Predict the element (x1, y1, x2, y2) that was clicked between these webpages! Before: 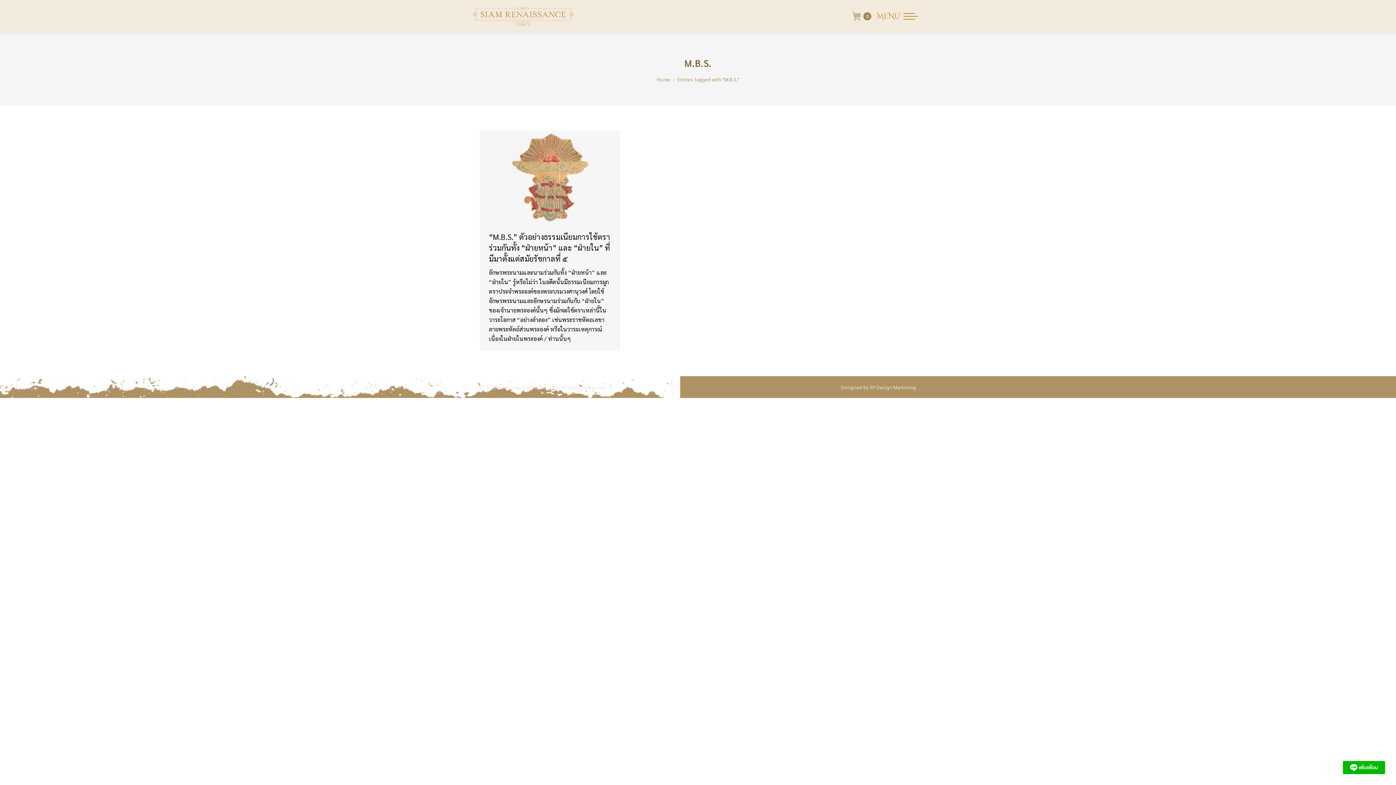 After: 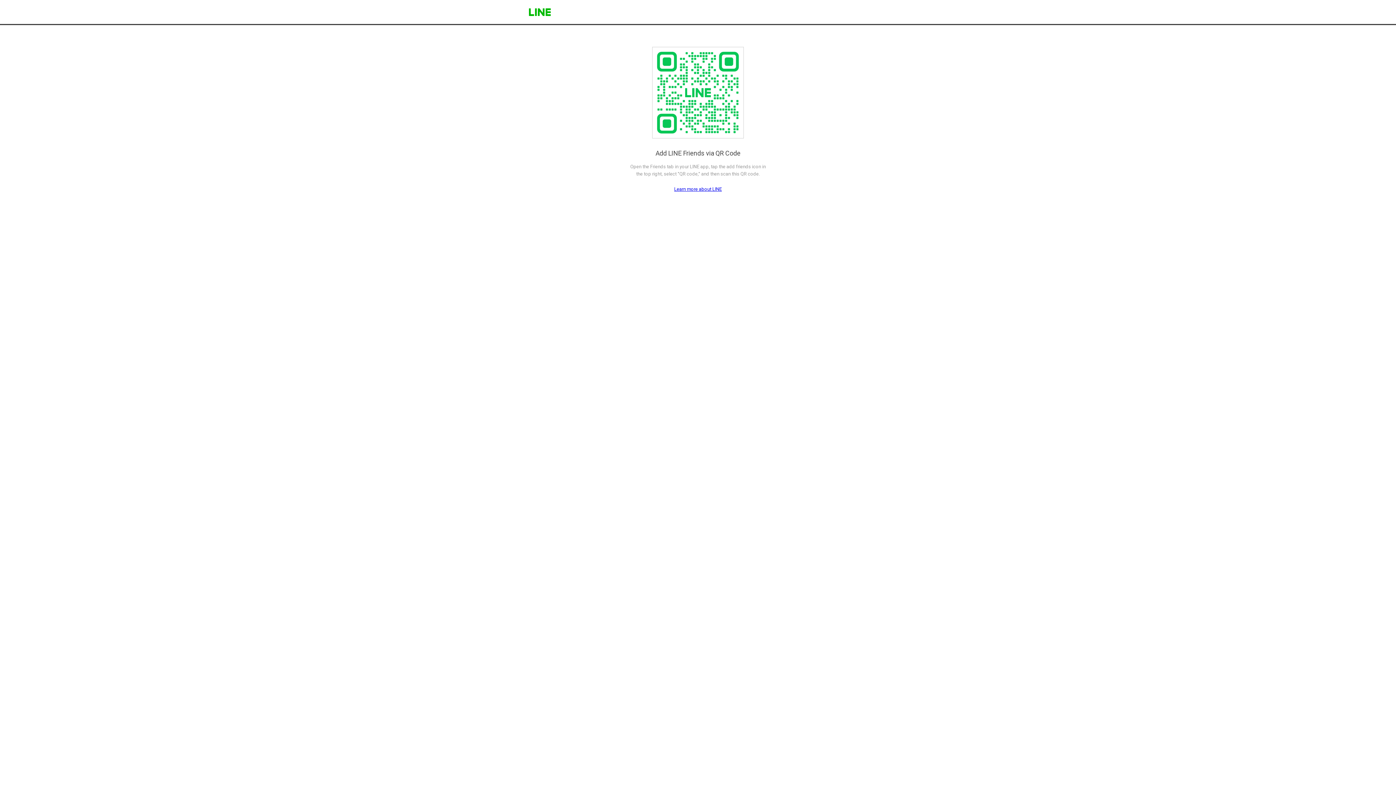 Action: bbox: (1343, 761, 1385, 774)